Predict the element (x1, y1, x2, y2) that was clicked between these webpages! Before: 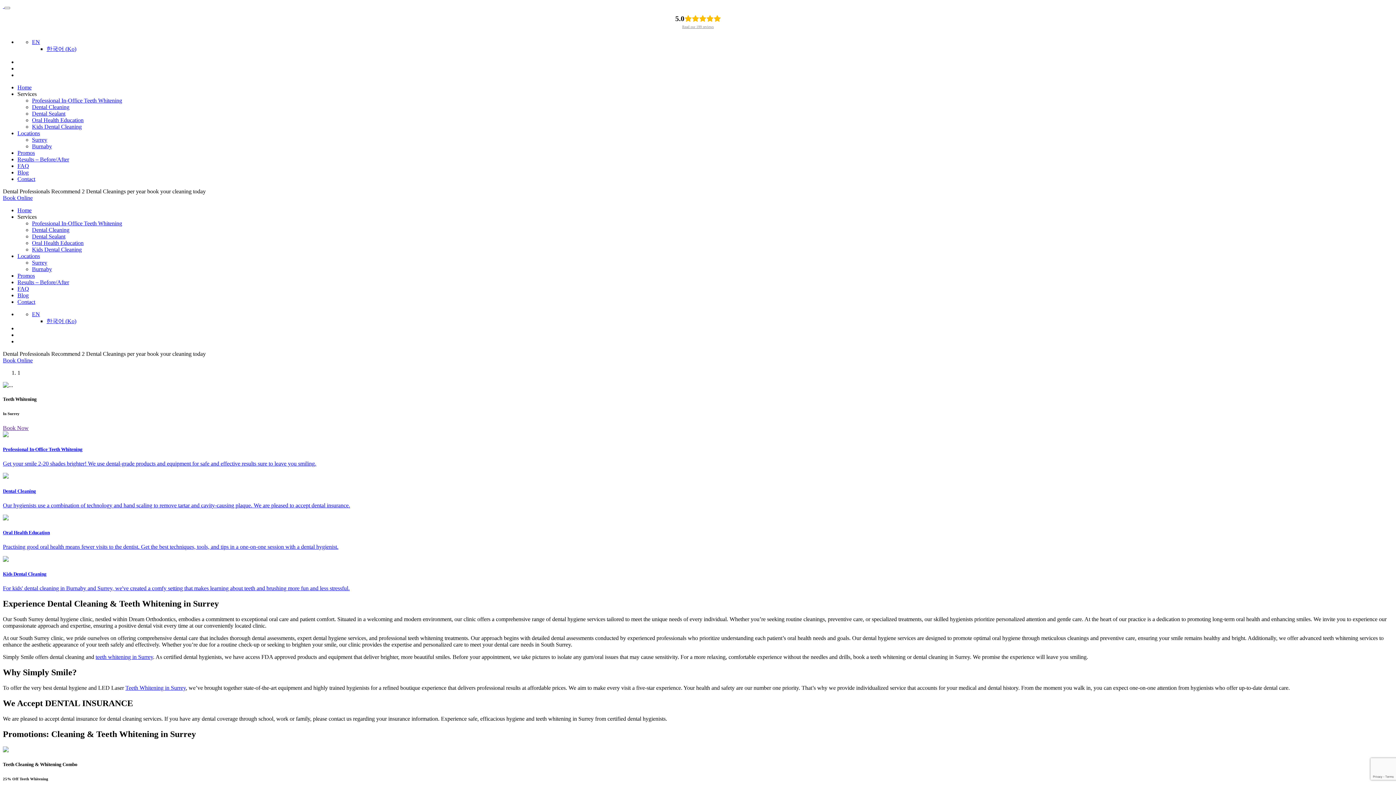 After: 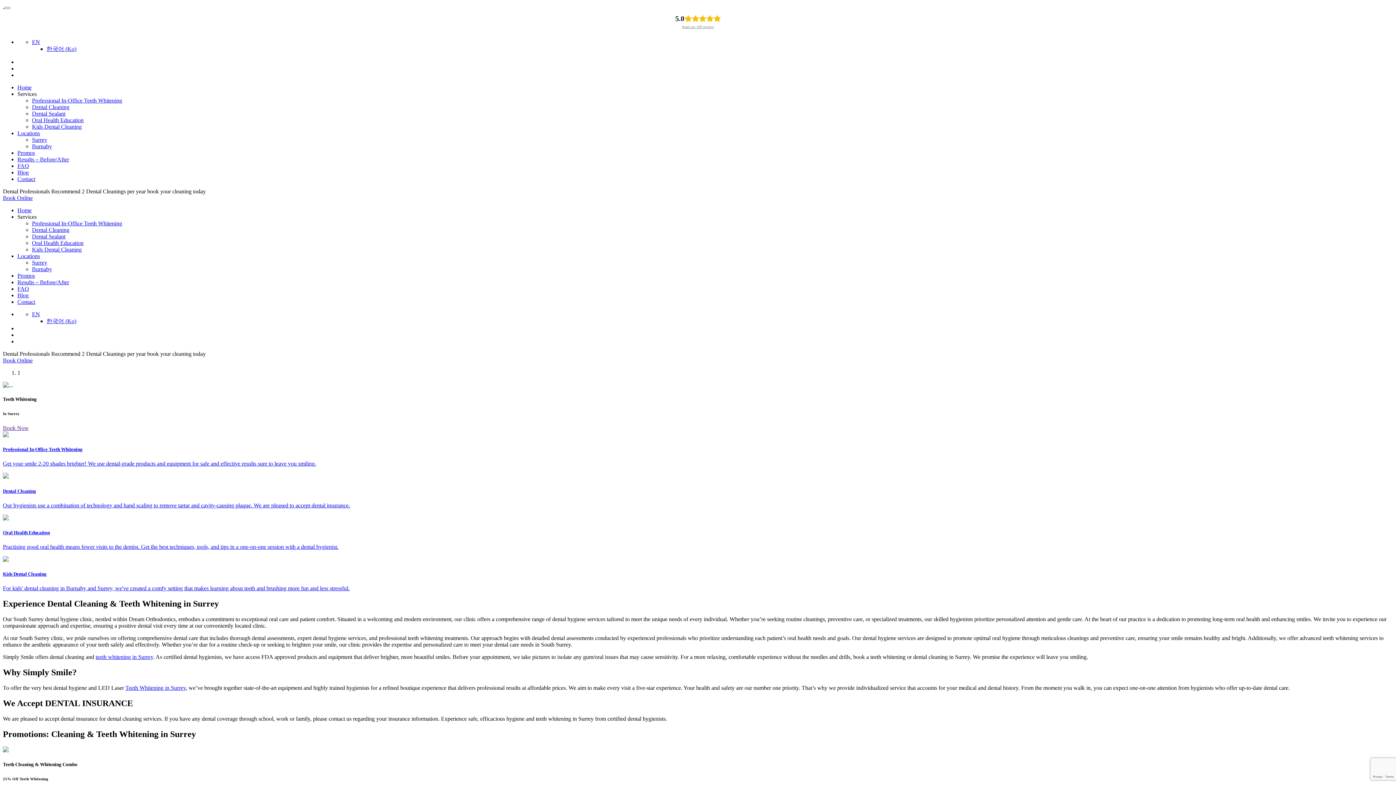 Action: bbox: (17, 130, 40, 136) label: Locations